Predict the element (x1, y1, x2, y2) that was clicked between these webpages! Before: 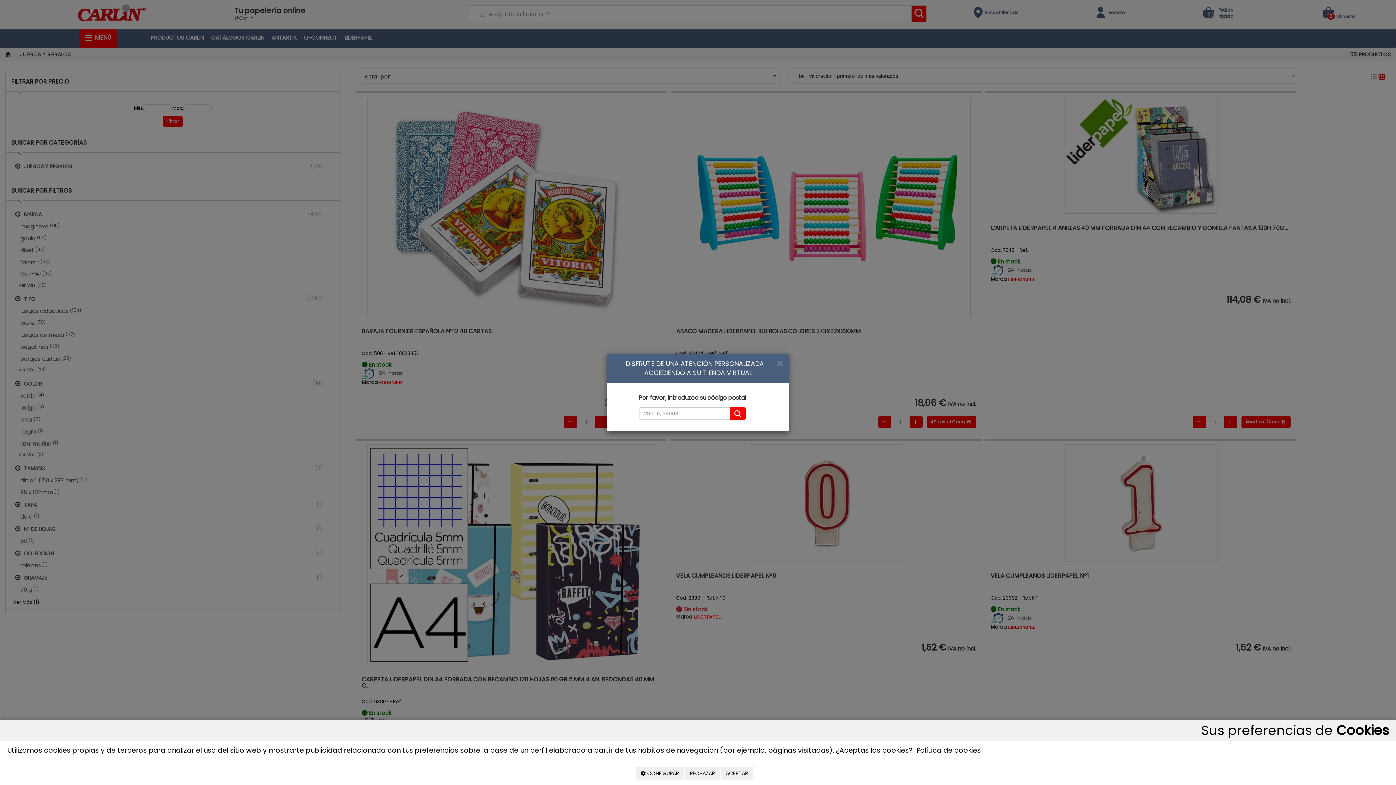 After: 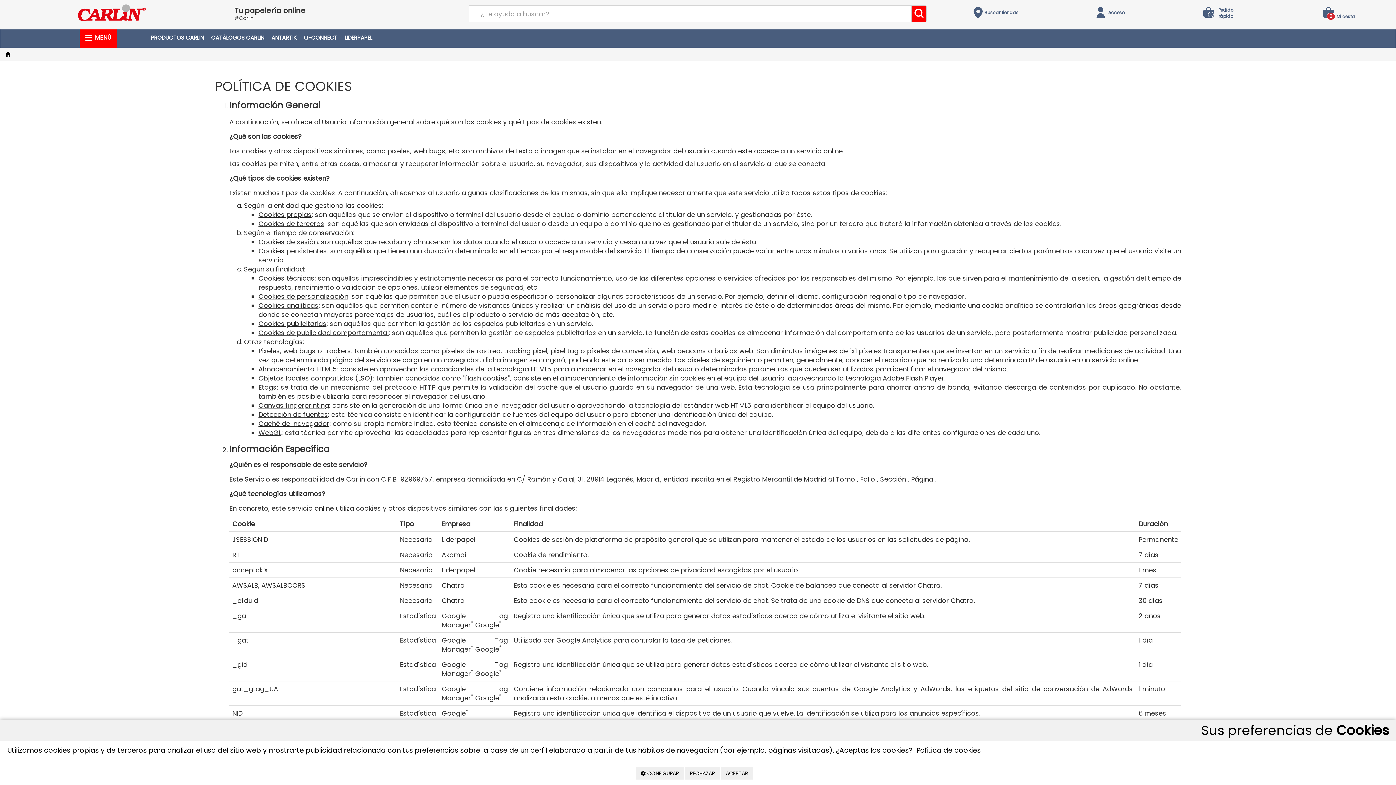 Action: bbox: (913, 745, 981, 755) label: Política de cookies